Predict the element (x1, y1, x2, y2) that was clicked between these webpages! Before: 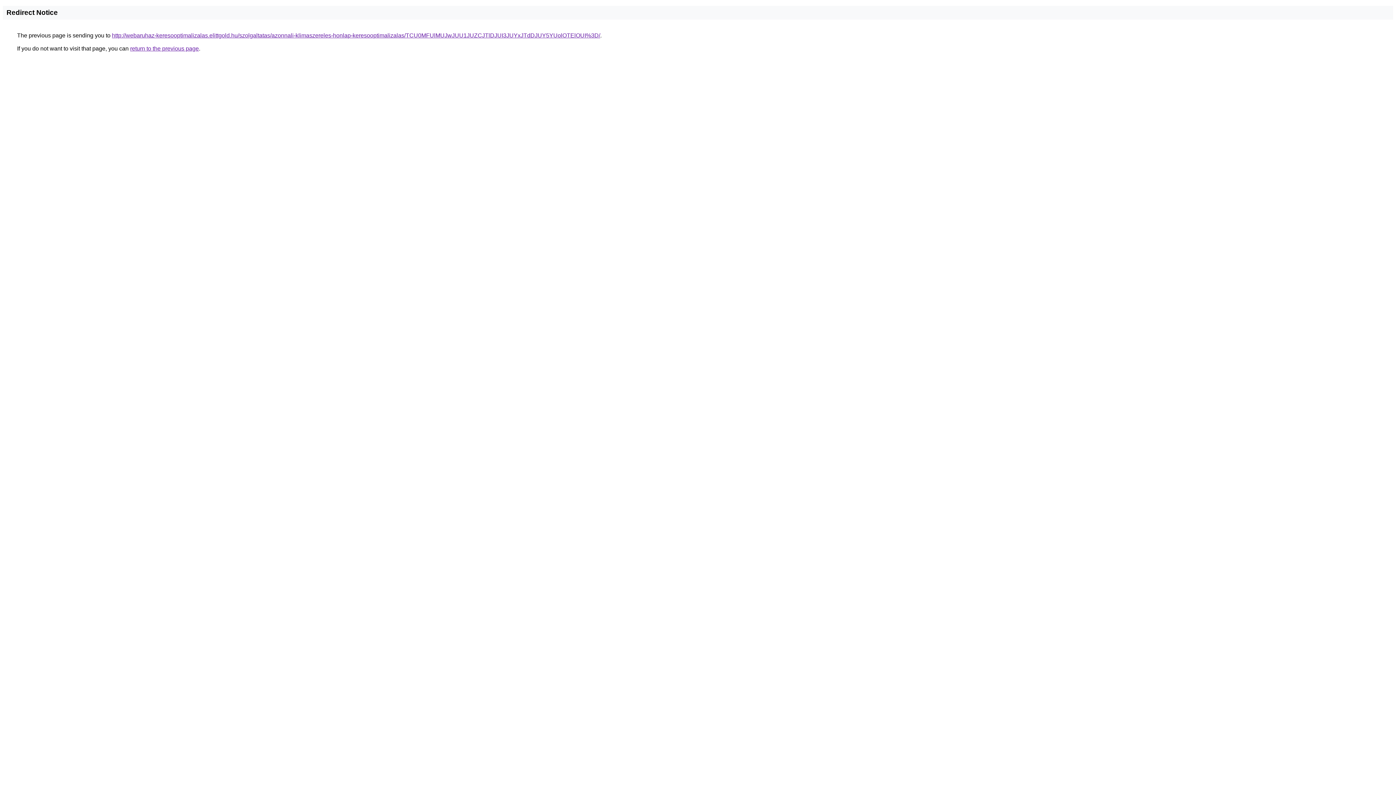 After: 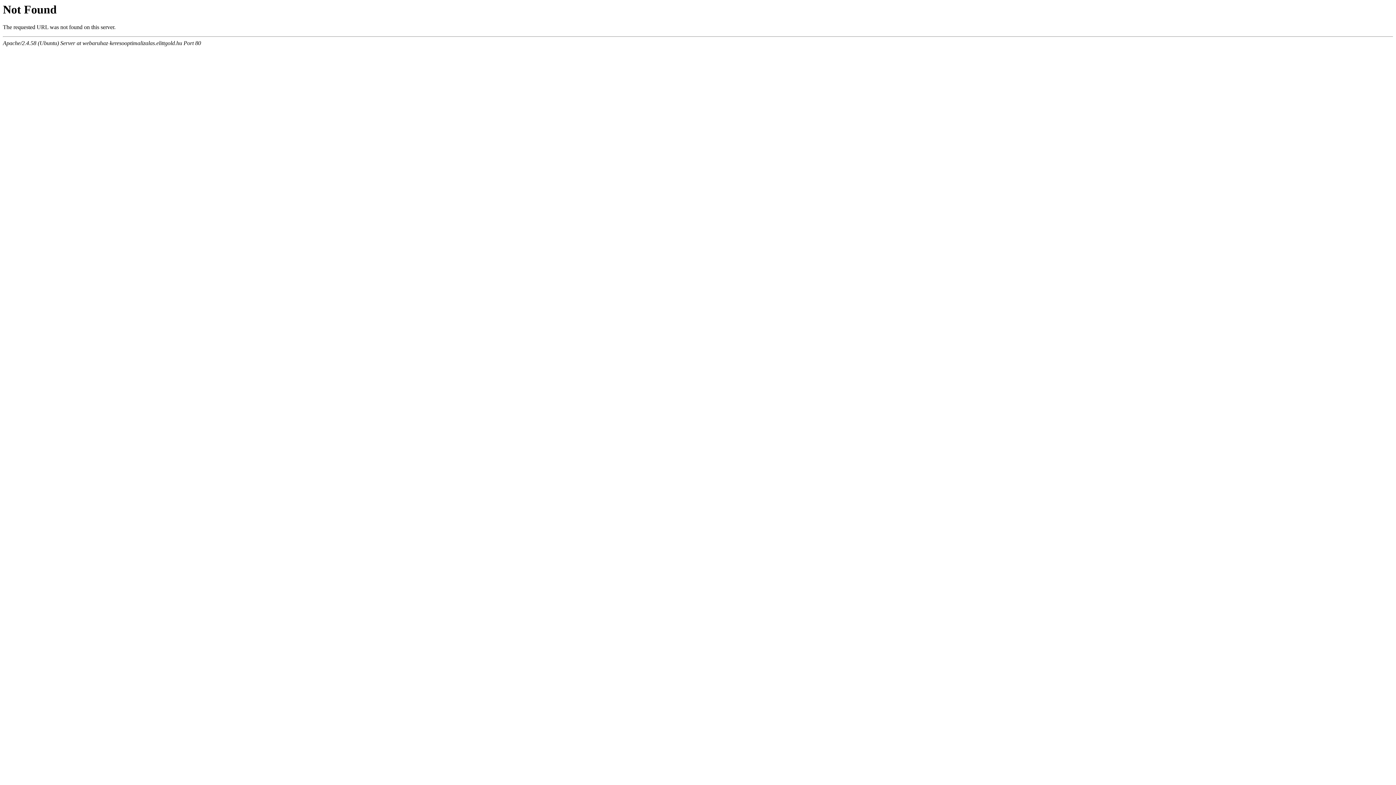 Action: bbox: (112, 32, 600, 38) label: http://webaruhaz-keresooptimalizalas.elittgold.hu/szolgaltatas/azonnali-klimaszereles-honlap-keresooptimalizalas/TCU0MFUlMUJwJUU1JUZCJTlDJUI3JUYxJTdDJUY5YUolOTElOUI%3D/